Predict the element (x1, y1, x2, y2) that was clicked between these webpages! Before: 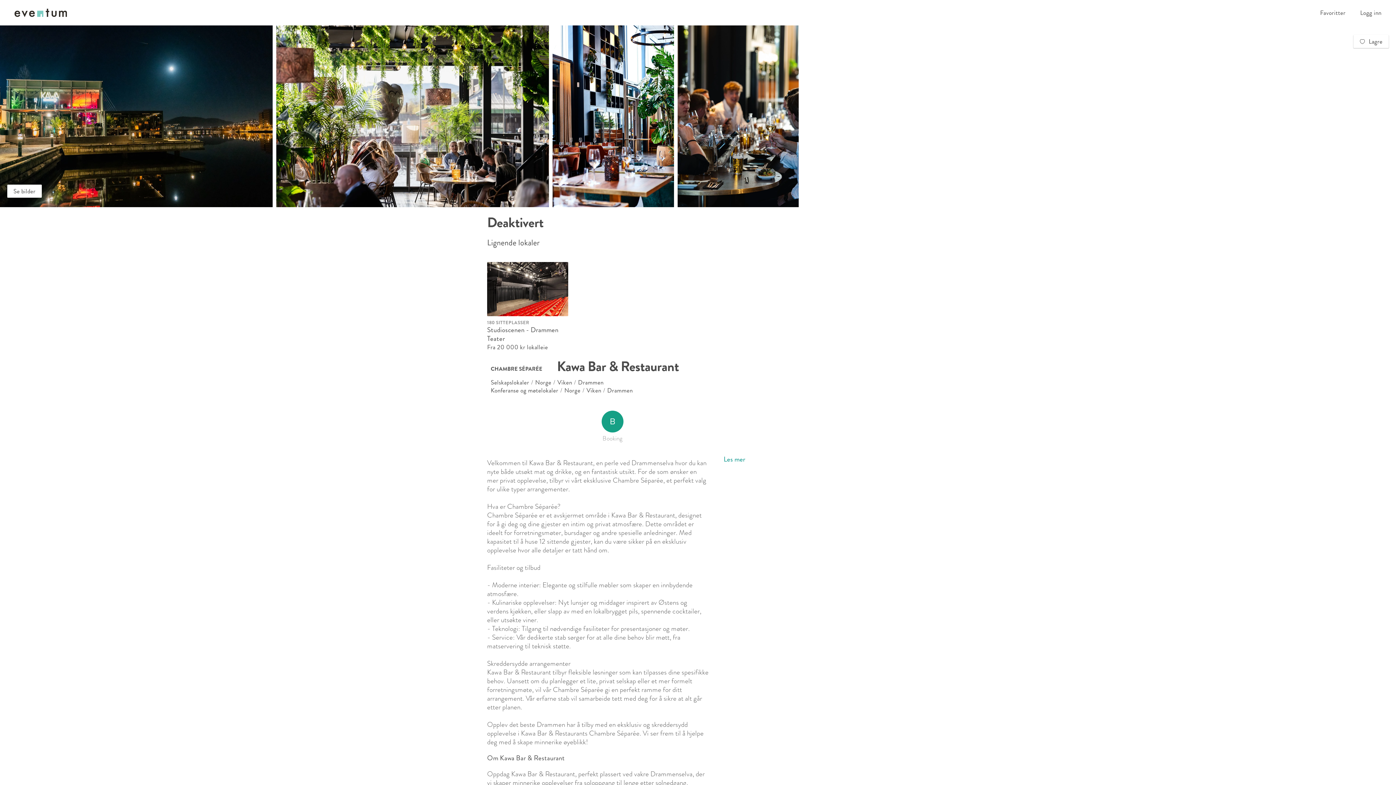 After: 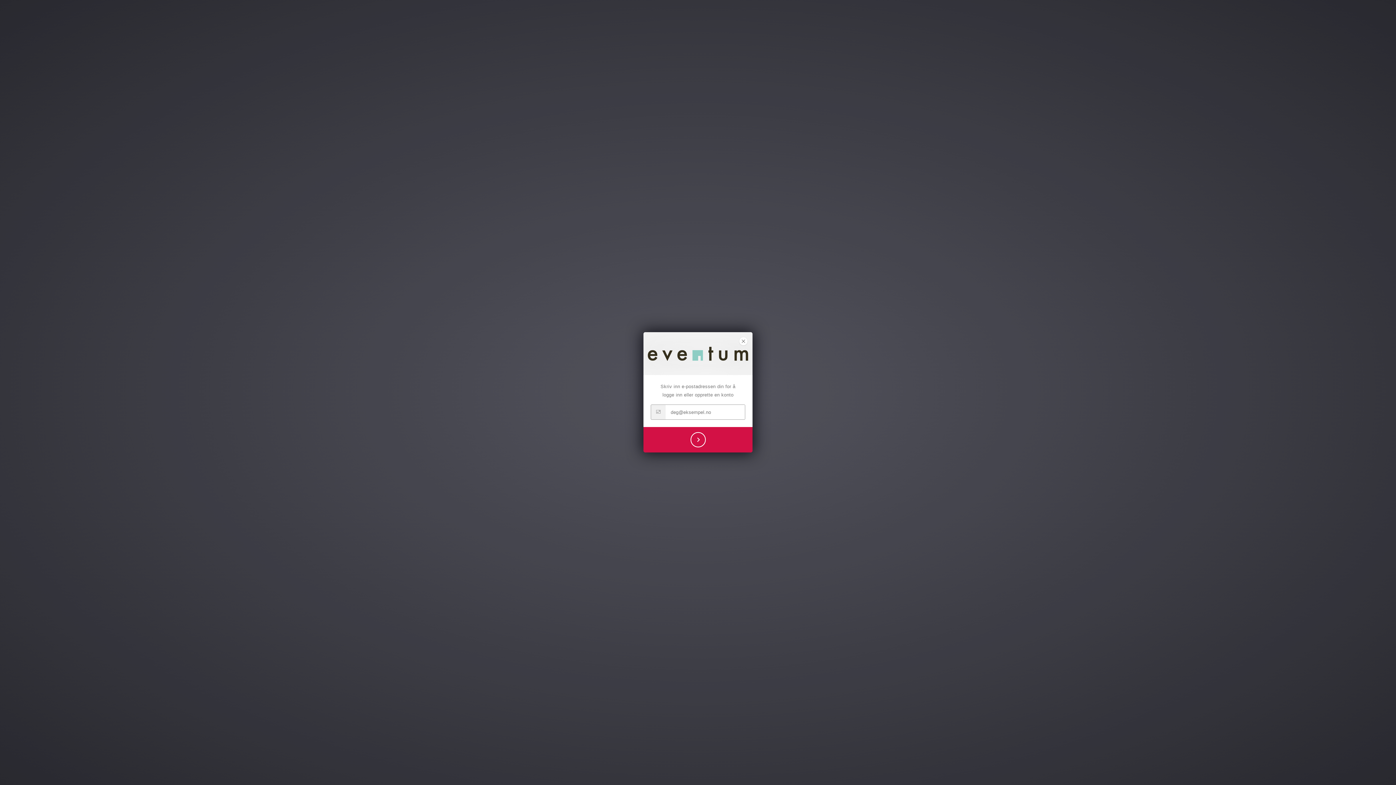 Action: bbox: (1360, 8, 1381, 17) label: Logg inn